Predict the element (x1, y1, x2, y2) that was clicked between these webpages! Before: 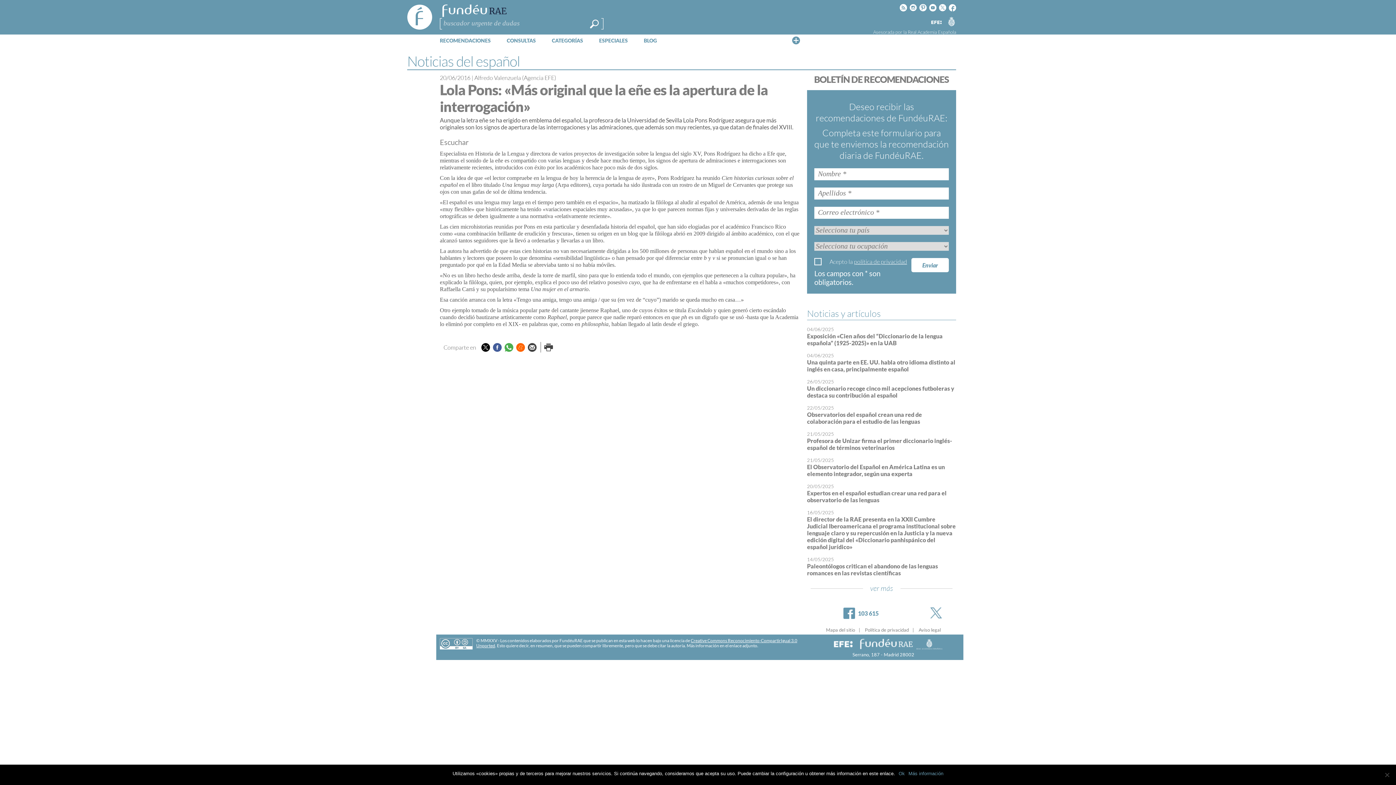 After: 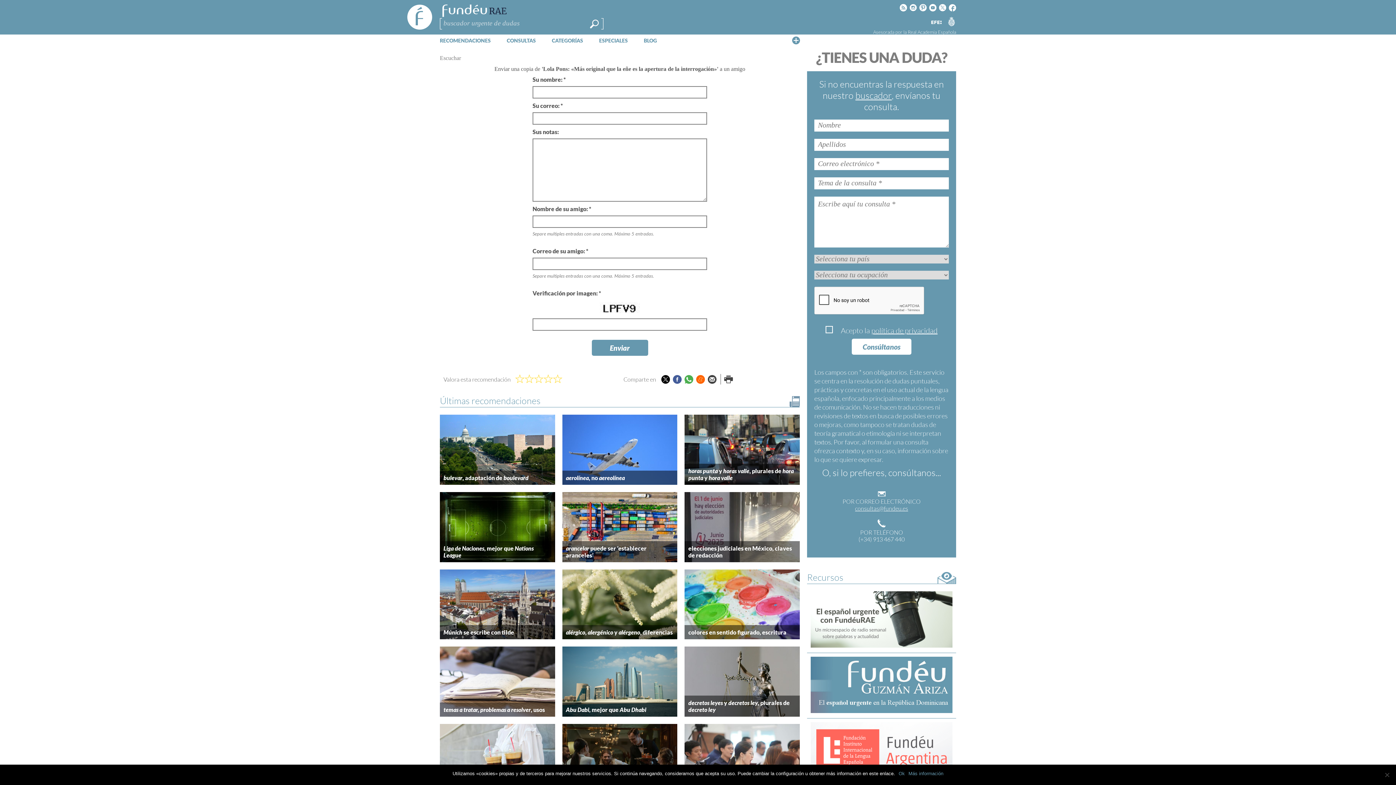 Action: bbox: (528, 343, 536, 352) label: Enviar por email